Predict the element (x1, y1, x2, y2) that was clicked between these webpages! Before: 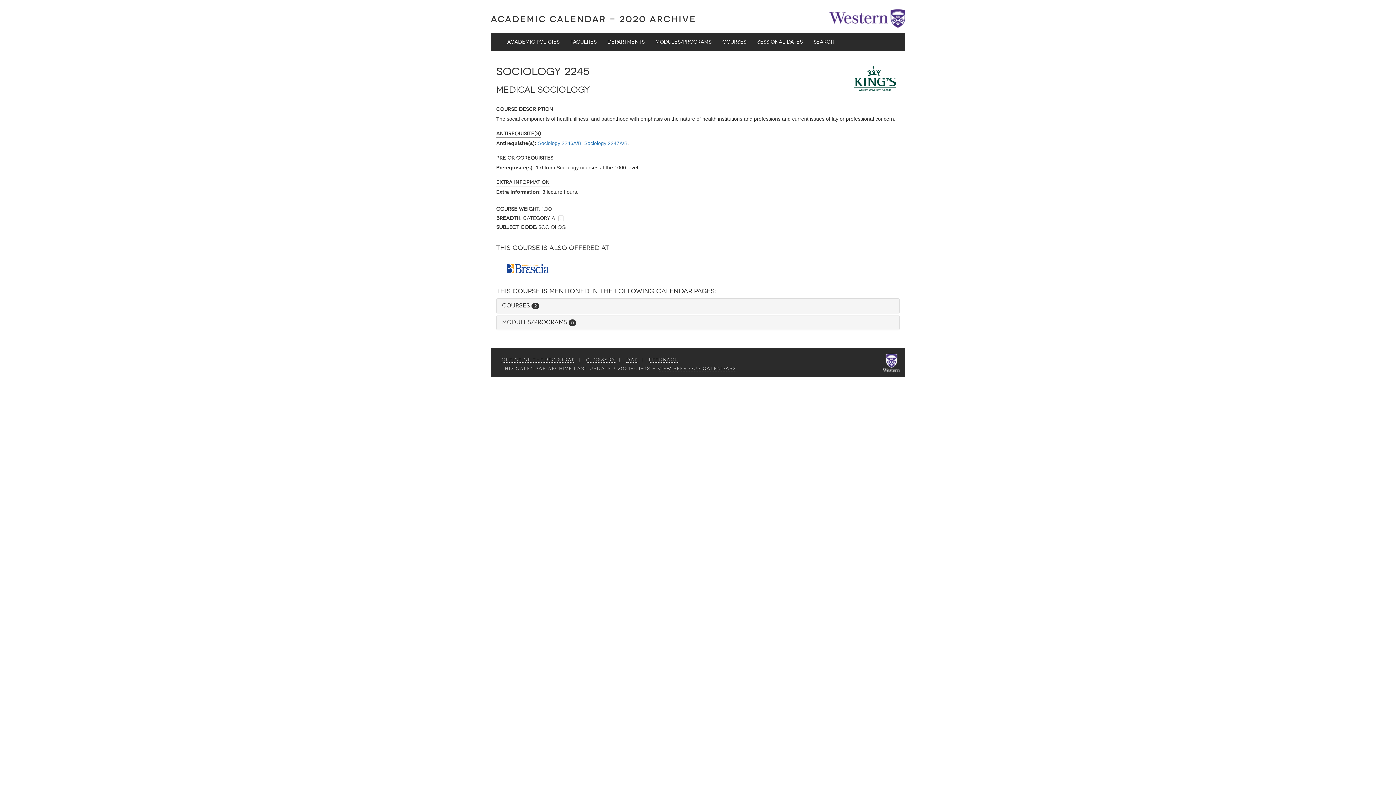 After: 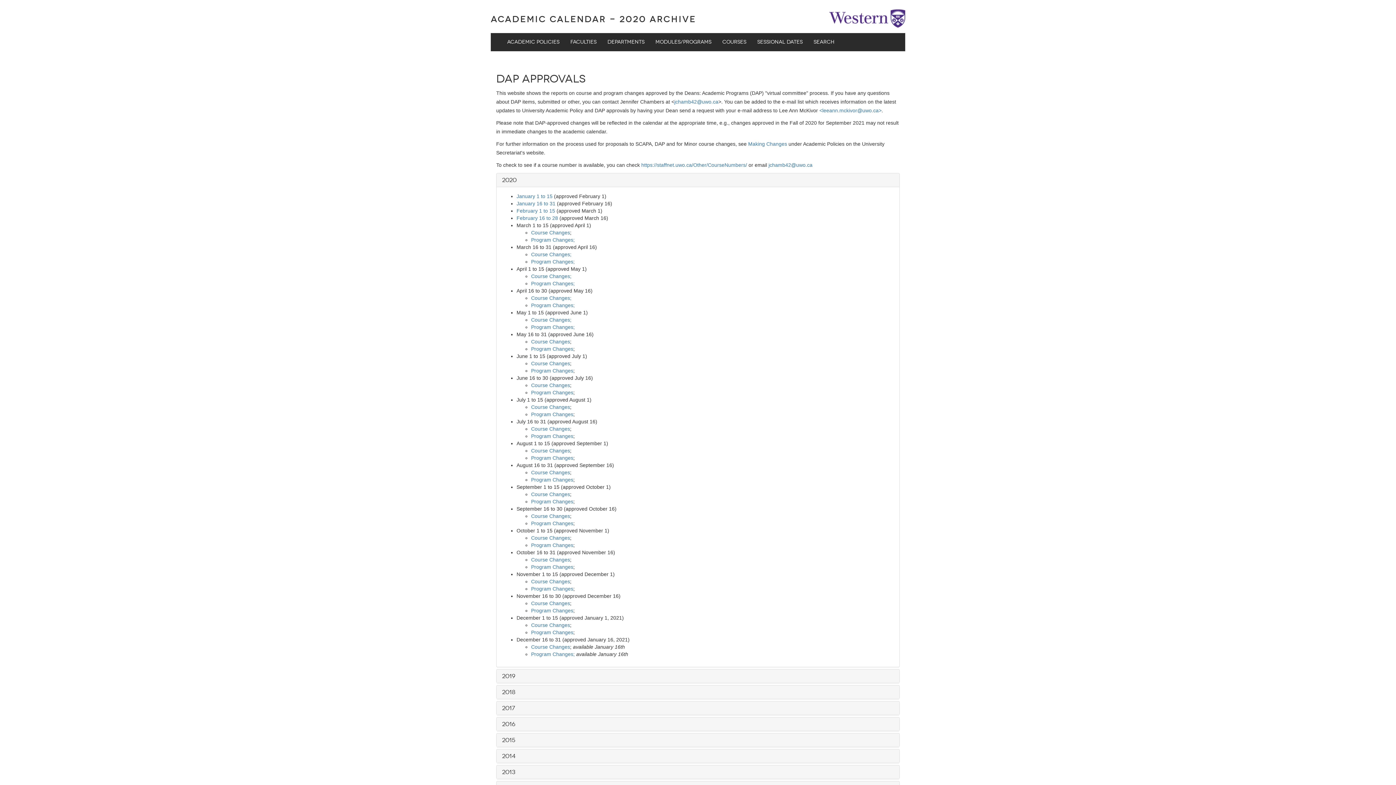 Action: label: DAP bbox: (626, 357, 638, 362)